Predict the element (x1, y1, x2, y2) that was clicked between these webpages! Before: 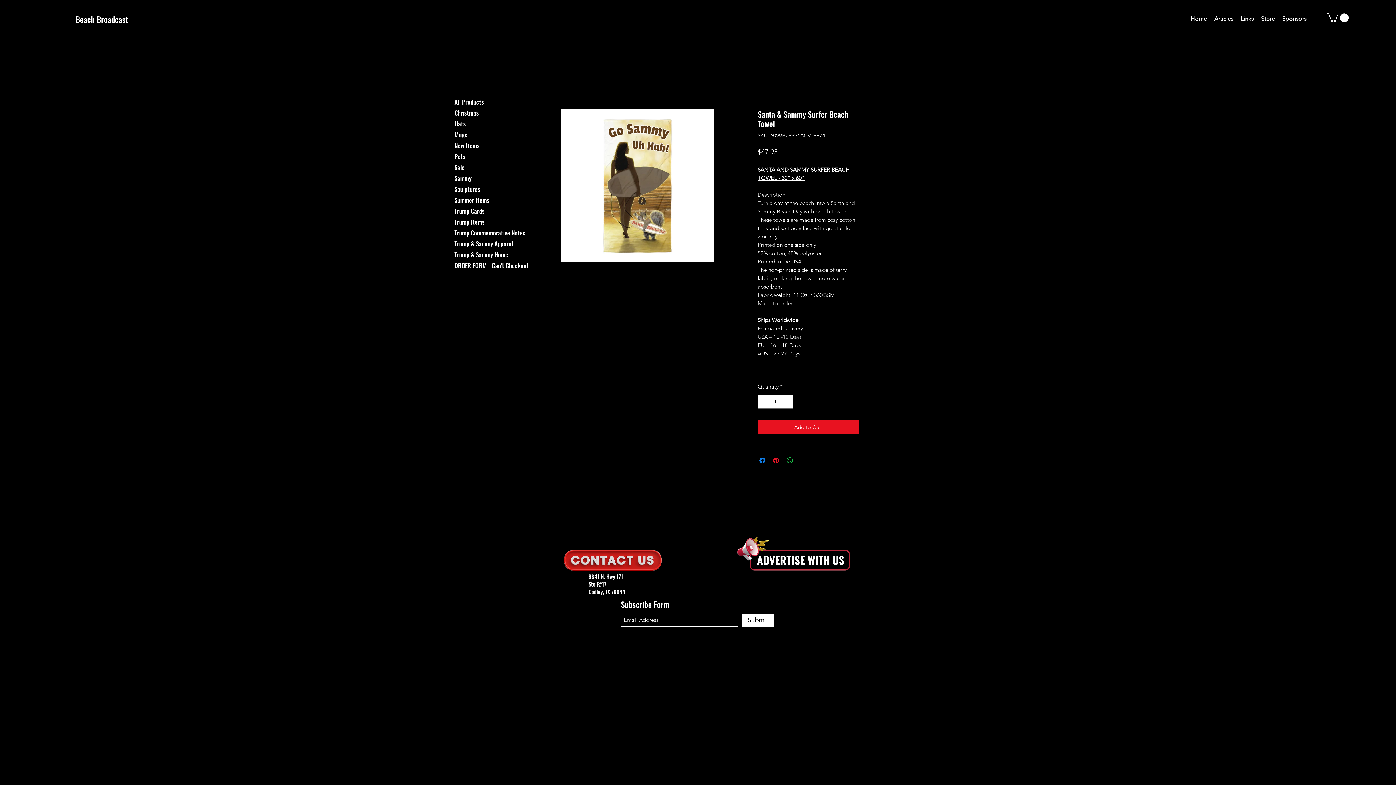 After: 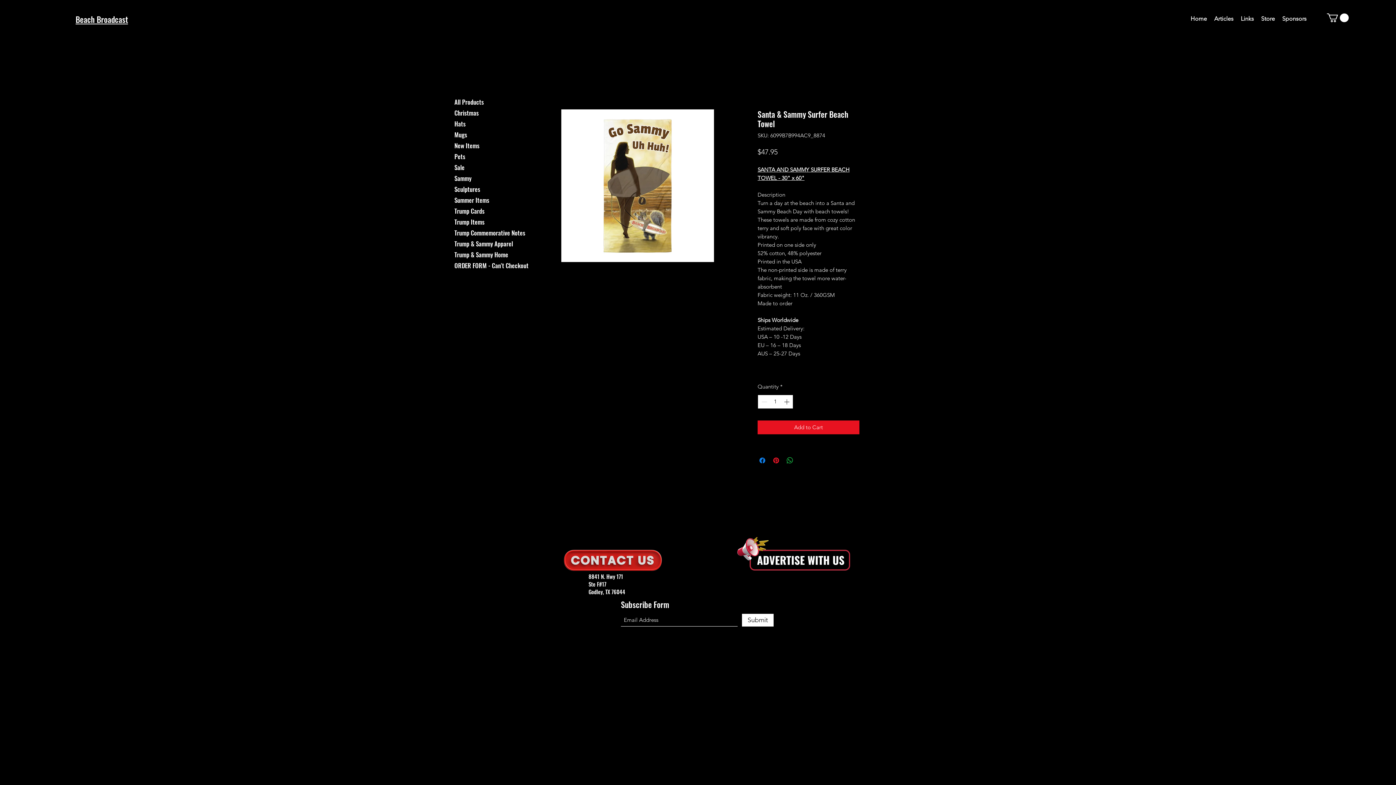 Action: label: Increment bbox: (782, 395, 792, 408)